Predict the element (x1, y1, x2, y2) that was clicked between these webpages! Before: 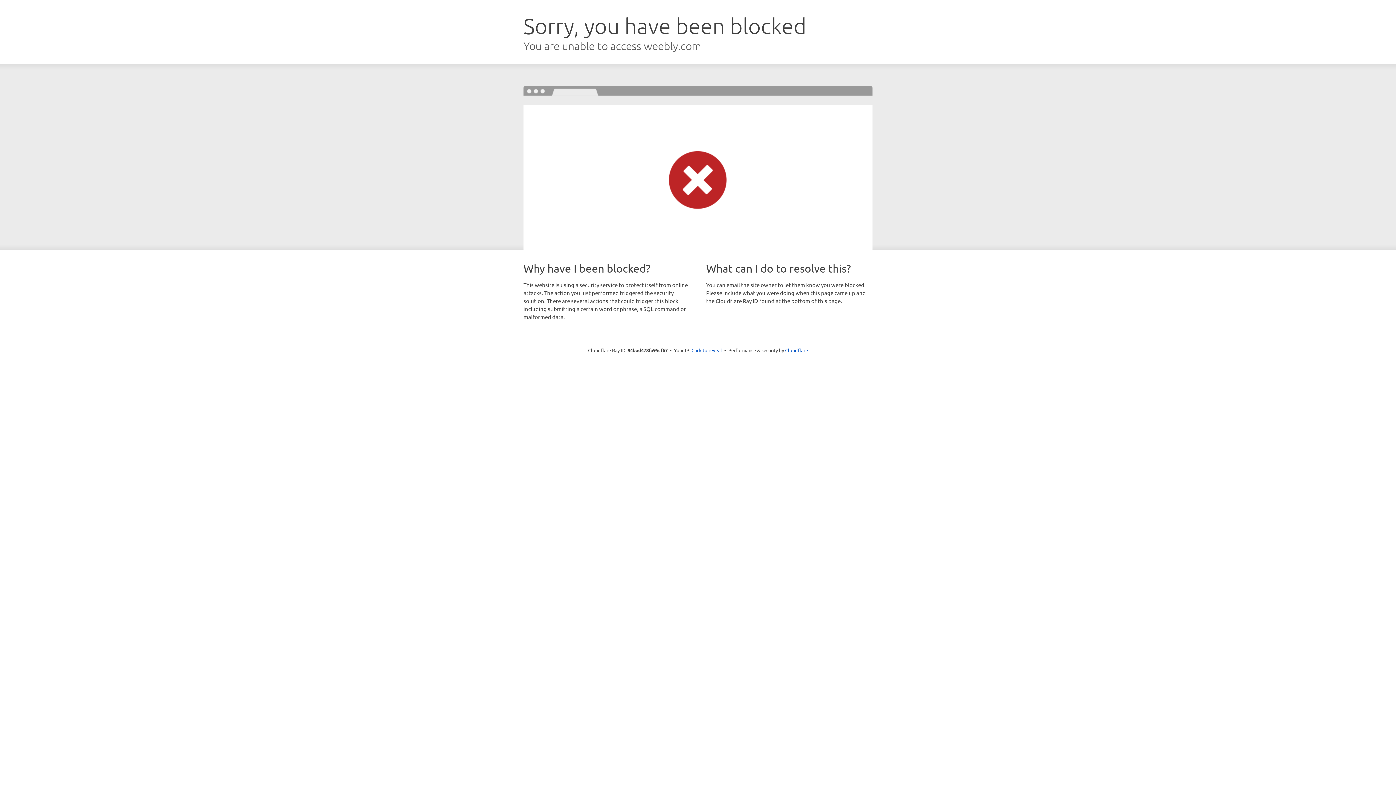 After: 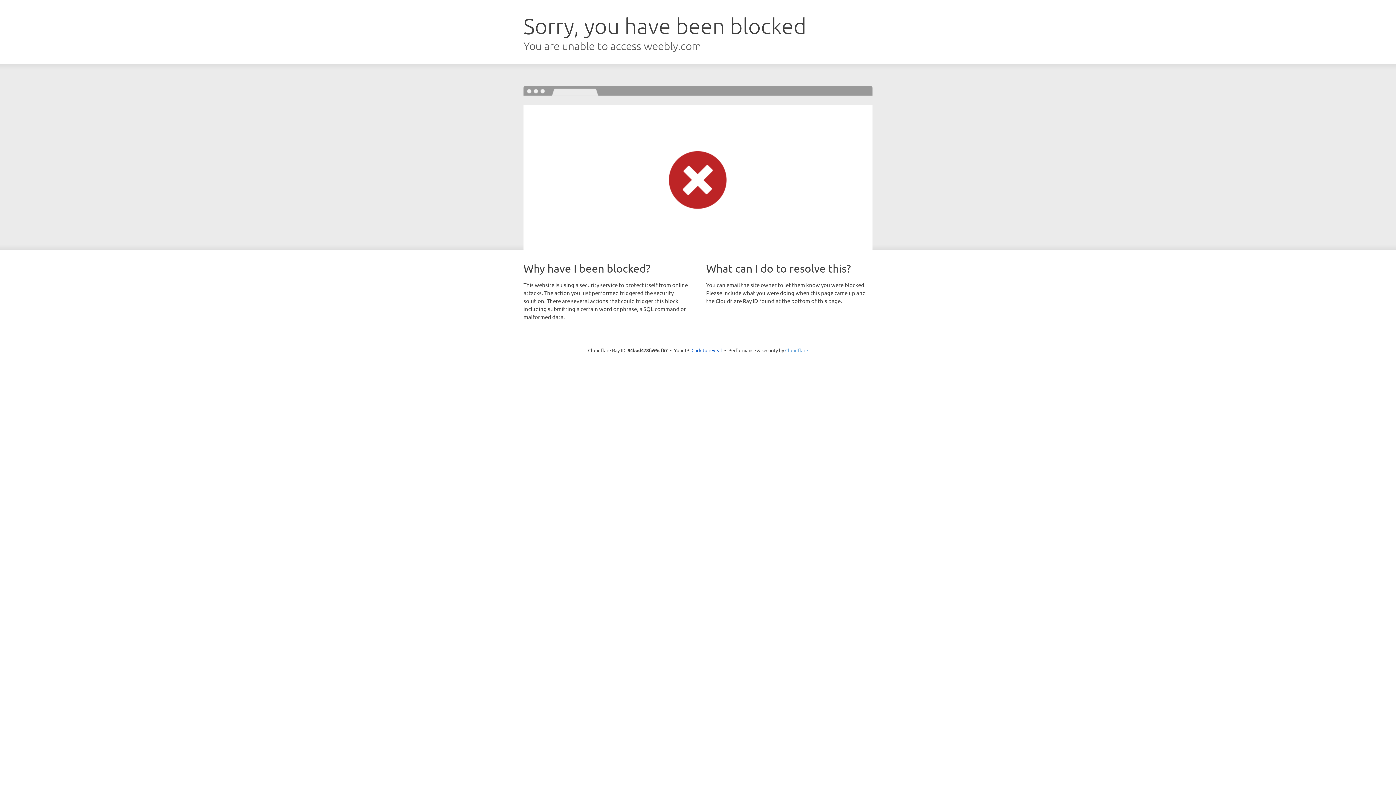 Action: label: Cloudflare bbox: (785, 347, 808, 353)